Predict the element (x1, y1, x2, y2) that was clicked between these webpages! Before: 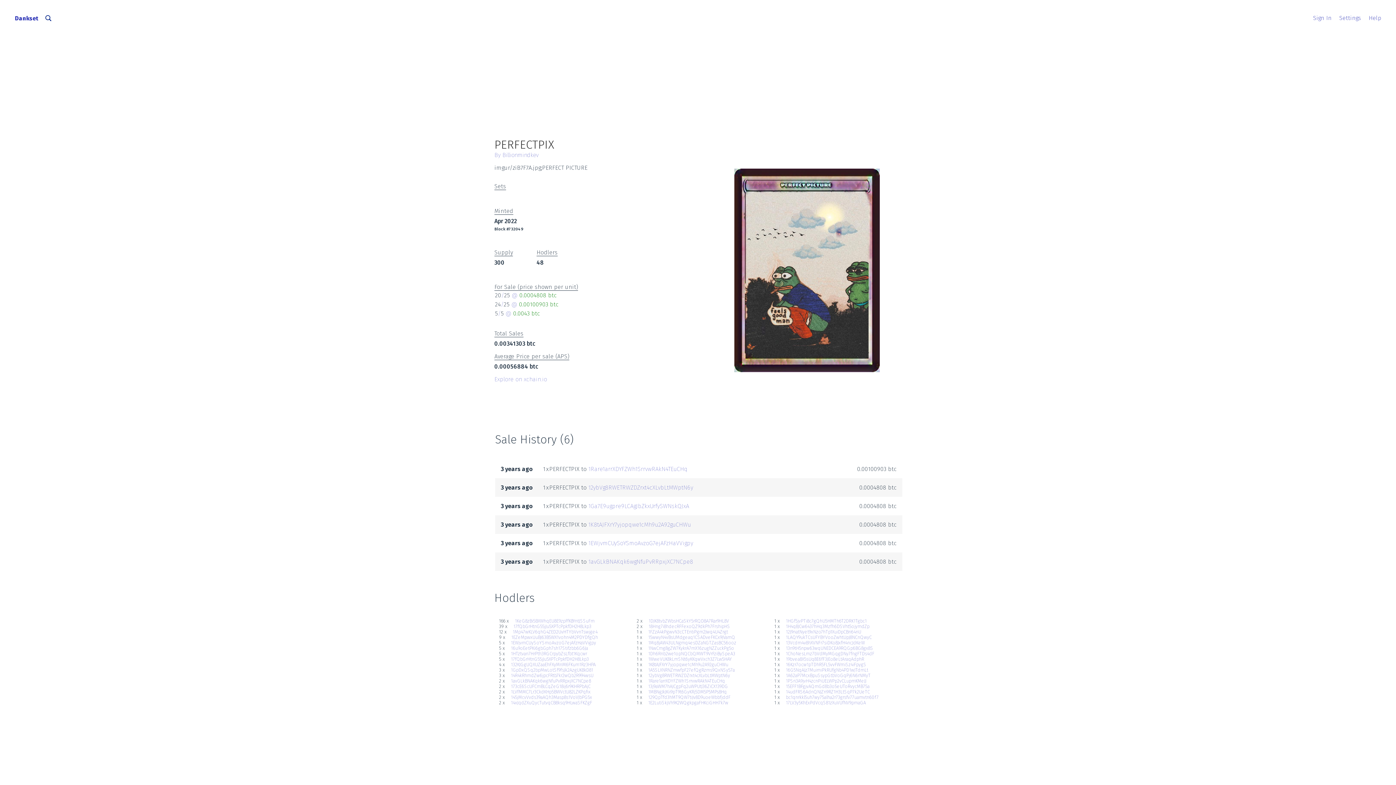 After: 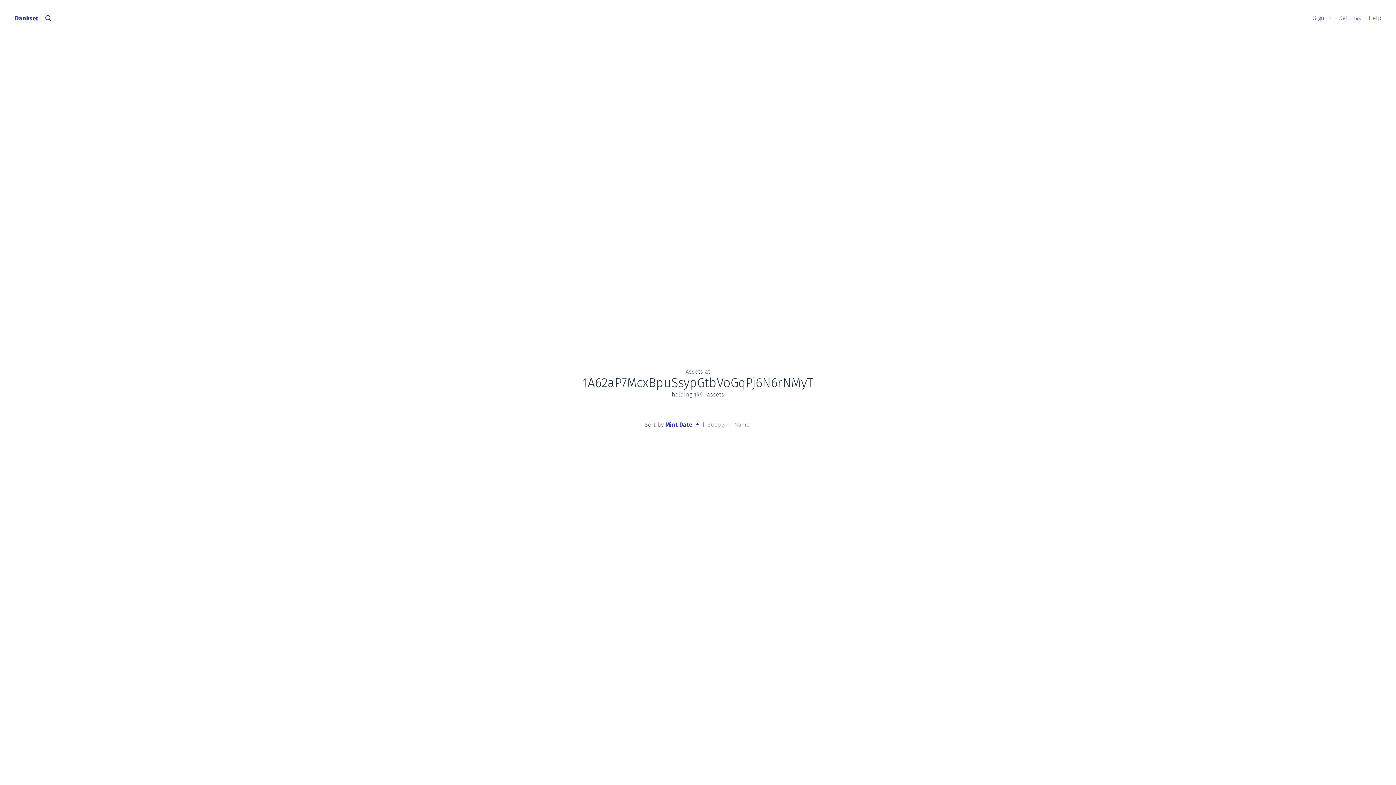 Action: label: 1A62aP7McxBpuSsypGtbVoGqPj6N6rNMyT bbox: (786, 673, 870, 678)